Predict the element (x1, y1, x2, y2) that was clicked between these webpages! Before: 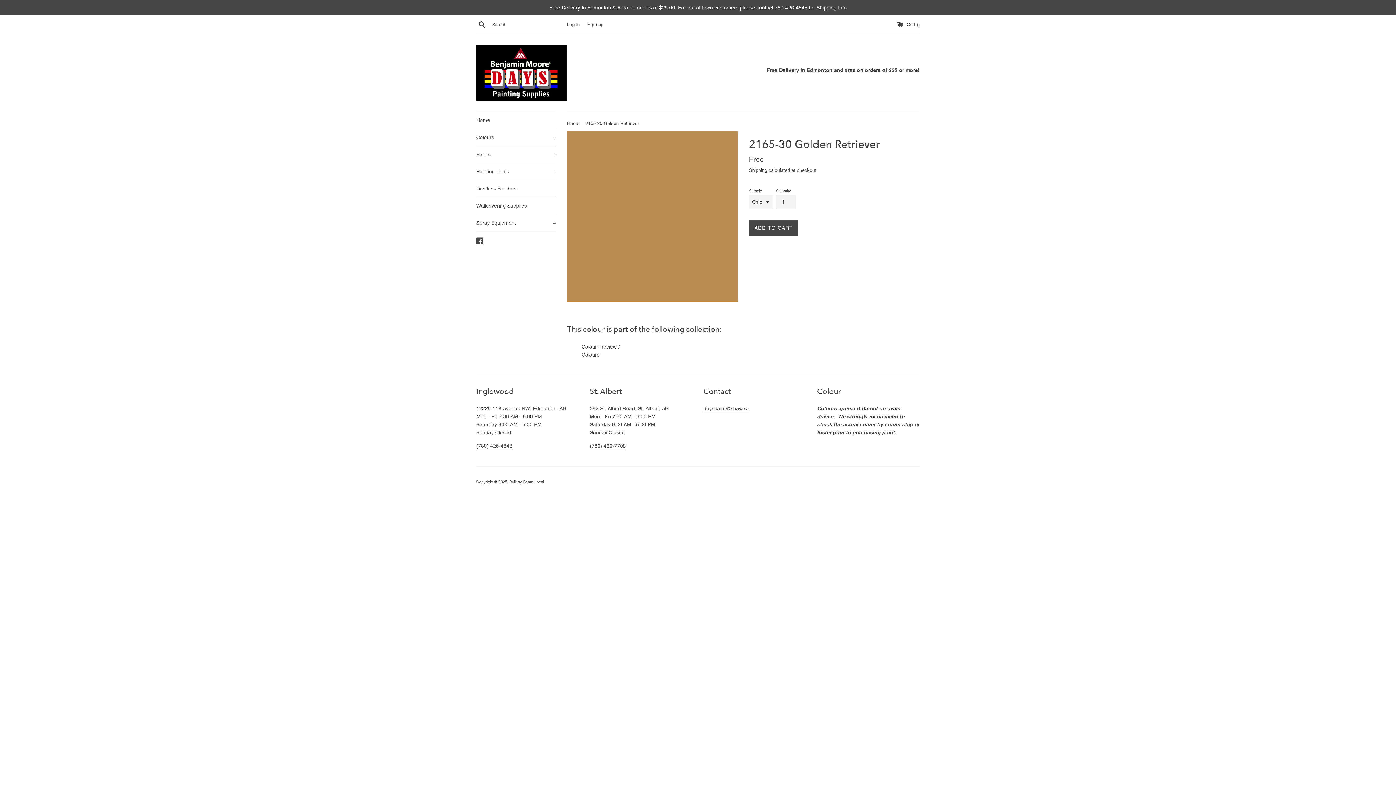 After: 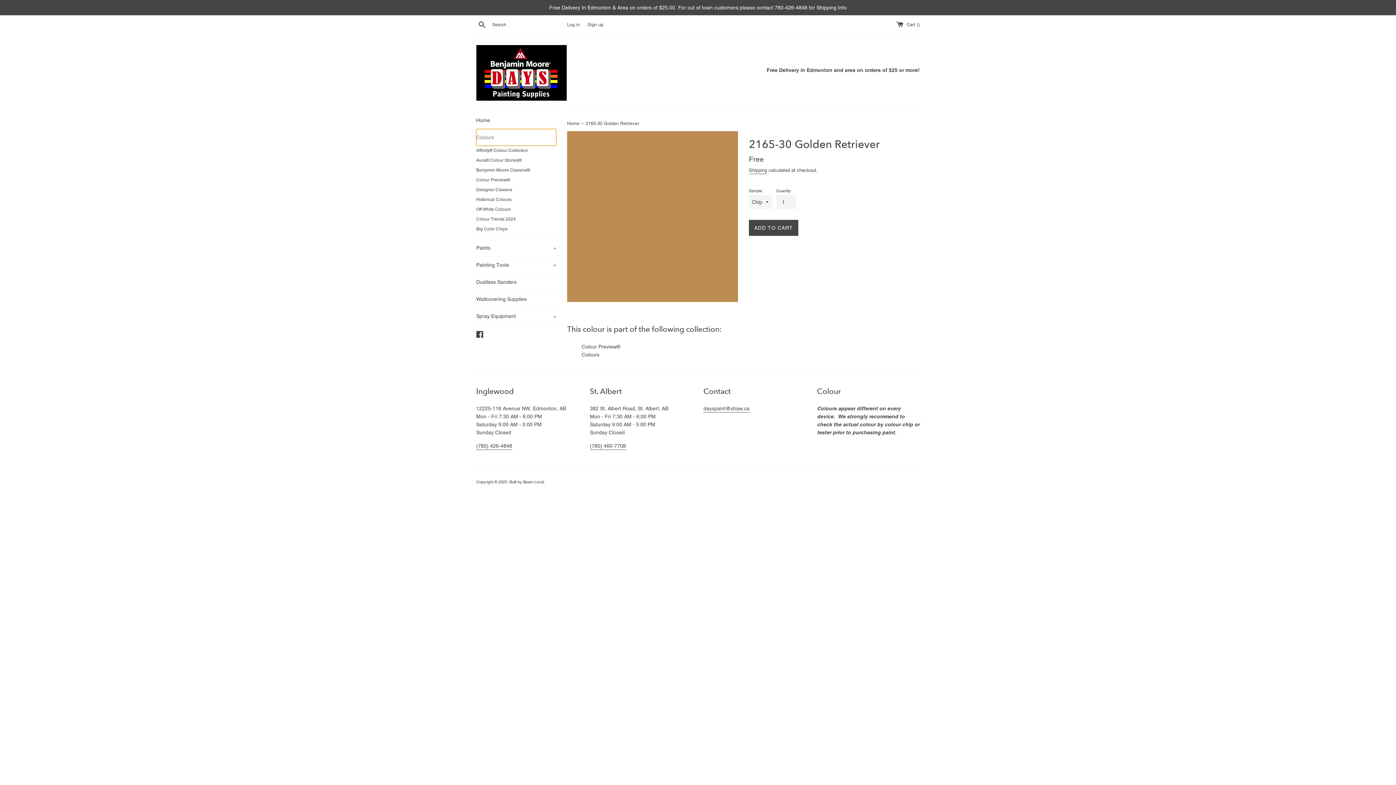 Action: bbox: (476, 129, 556, 145) label: Colours
+